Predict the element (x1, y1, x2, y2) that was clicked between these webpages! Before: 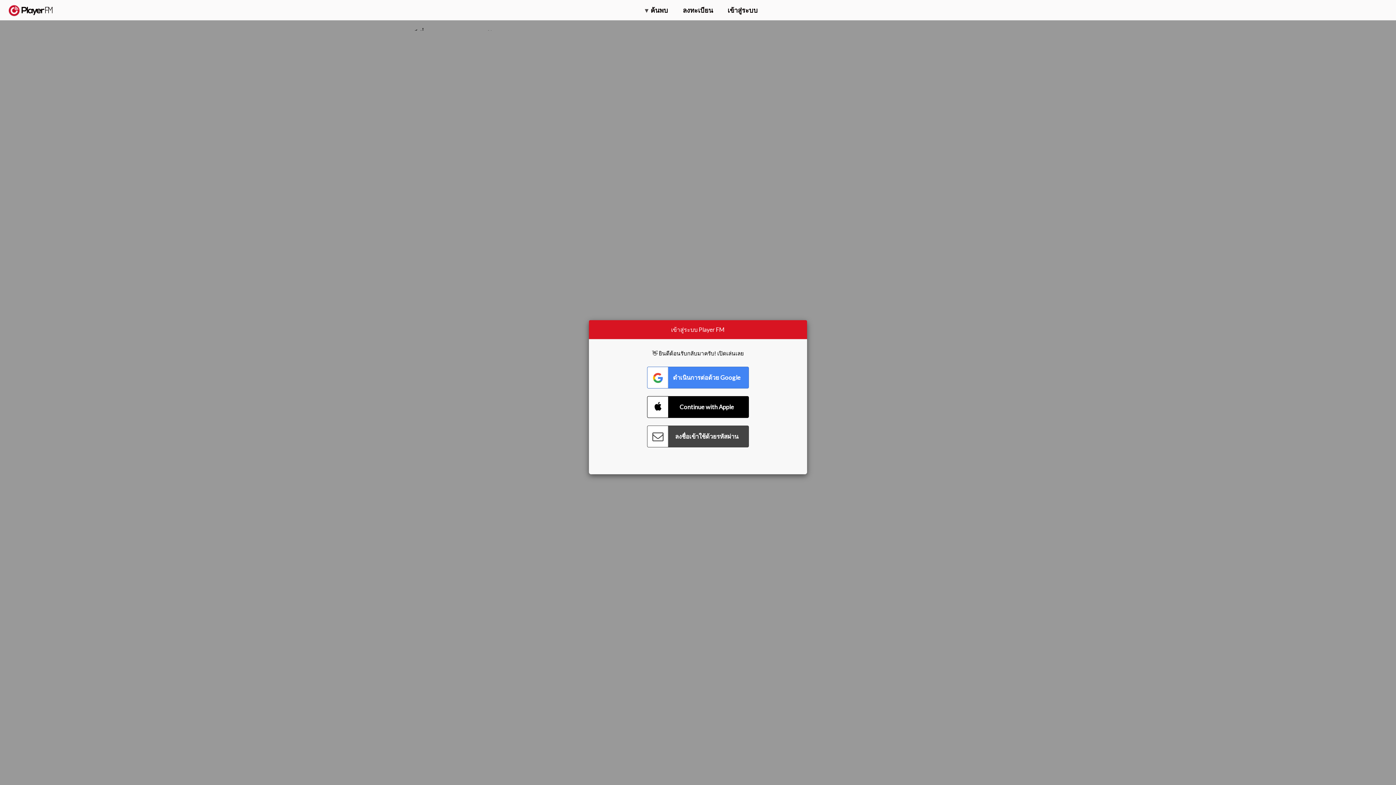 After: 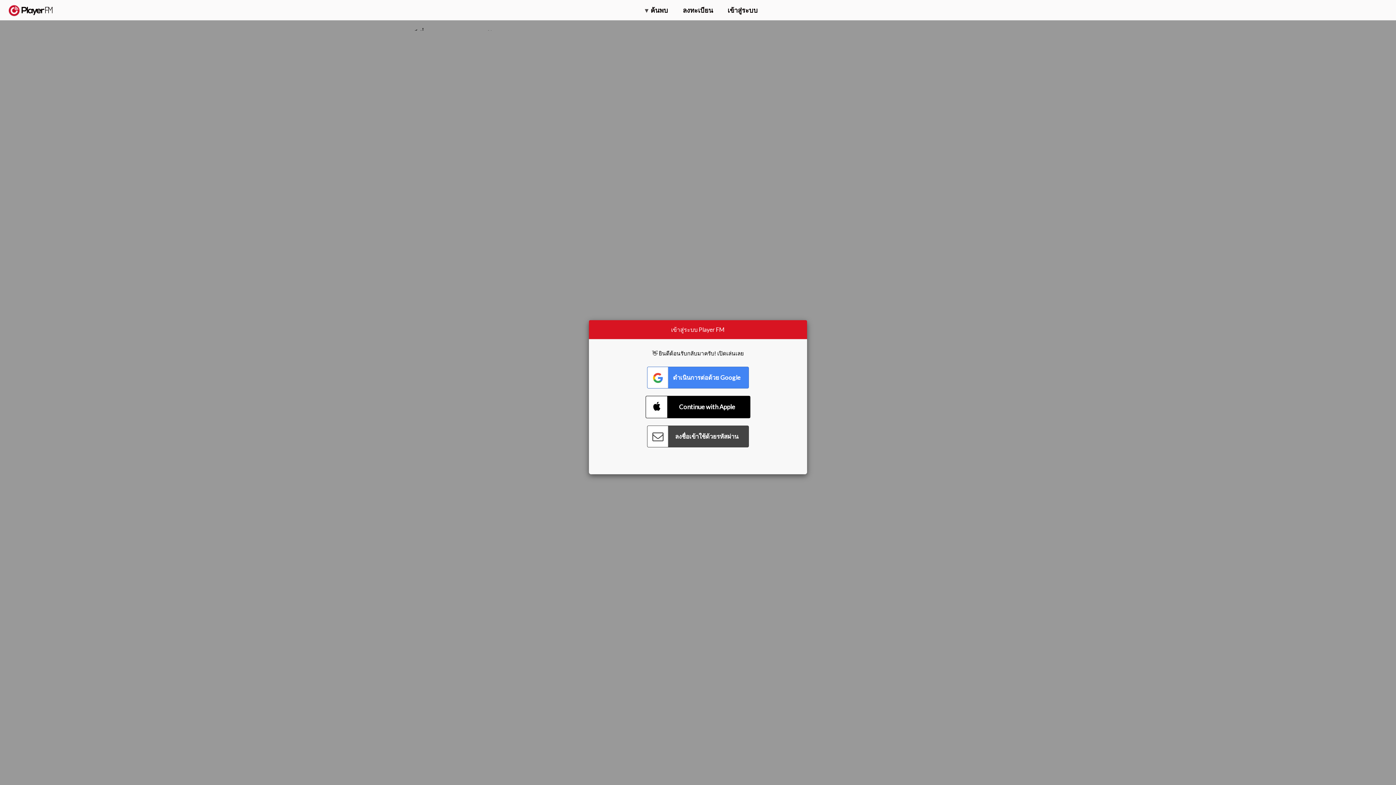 Action: bbox: (647, 396, 749, 418) label: Connect with Apple